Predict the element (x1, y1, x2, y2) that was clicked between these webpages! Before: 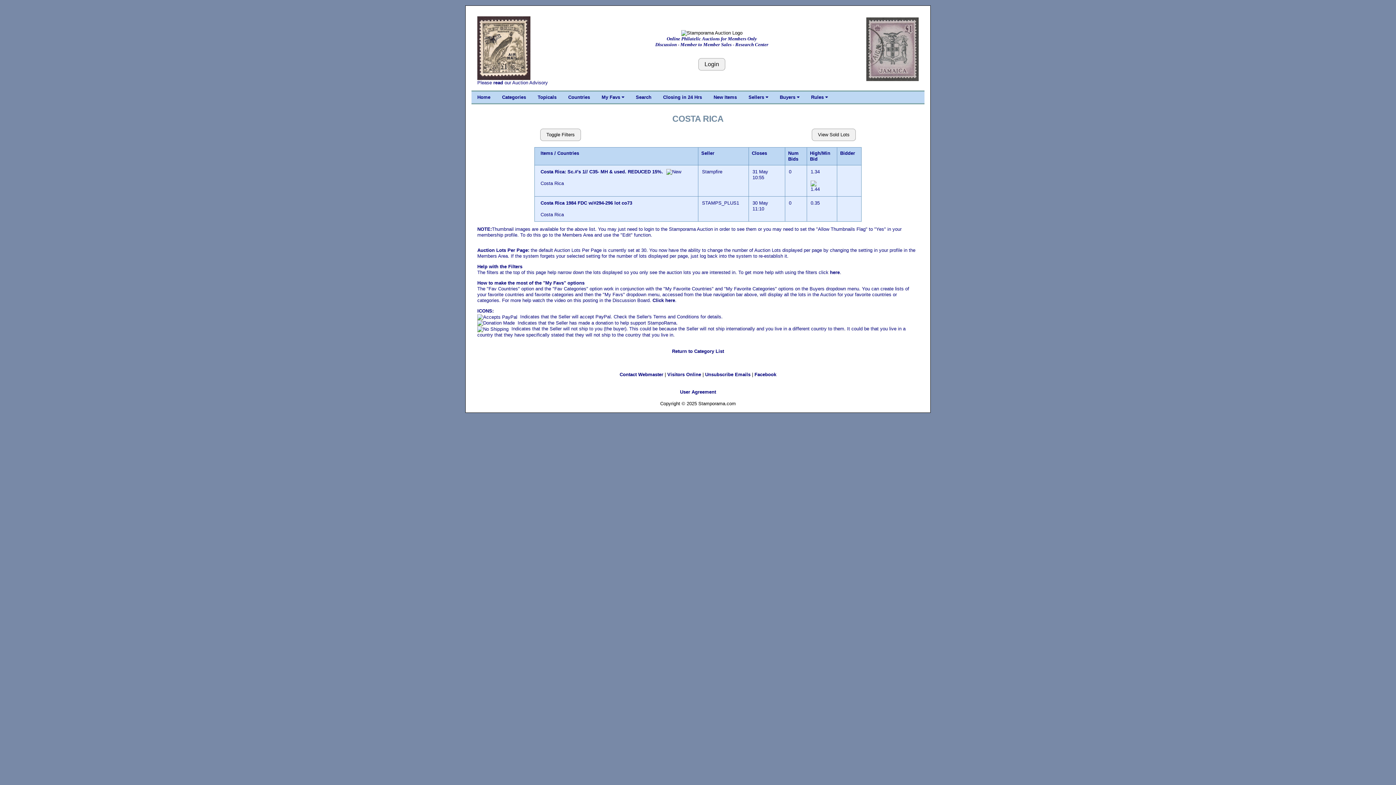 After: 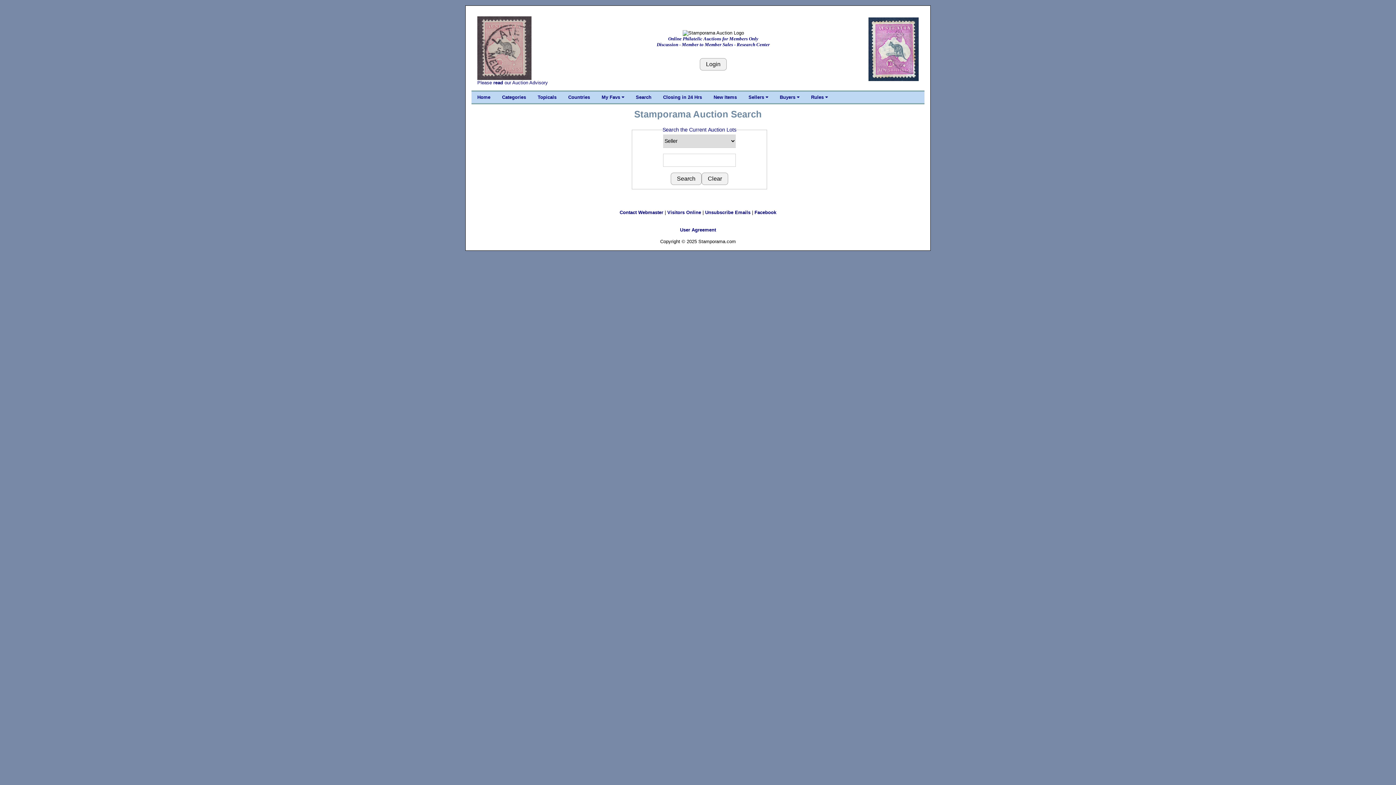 Action: bbox: (630, 91, 657, 103) label: Search